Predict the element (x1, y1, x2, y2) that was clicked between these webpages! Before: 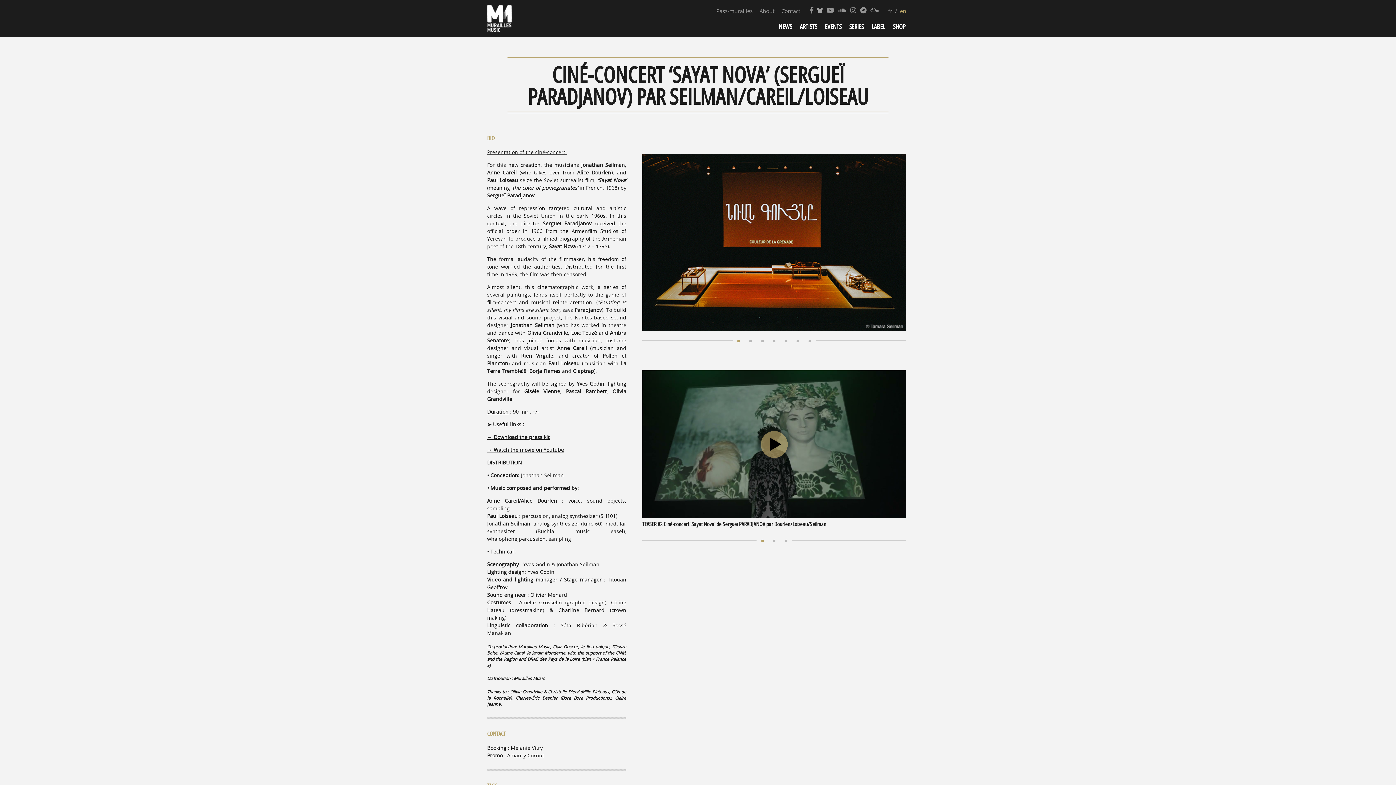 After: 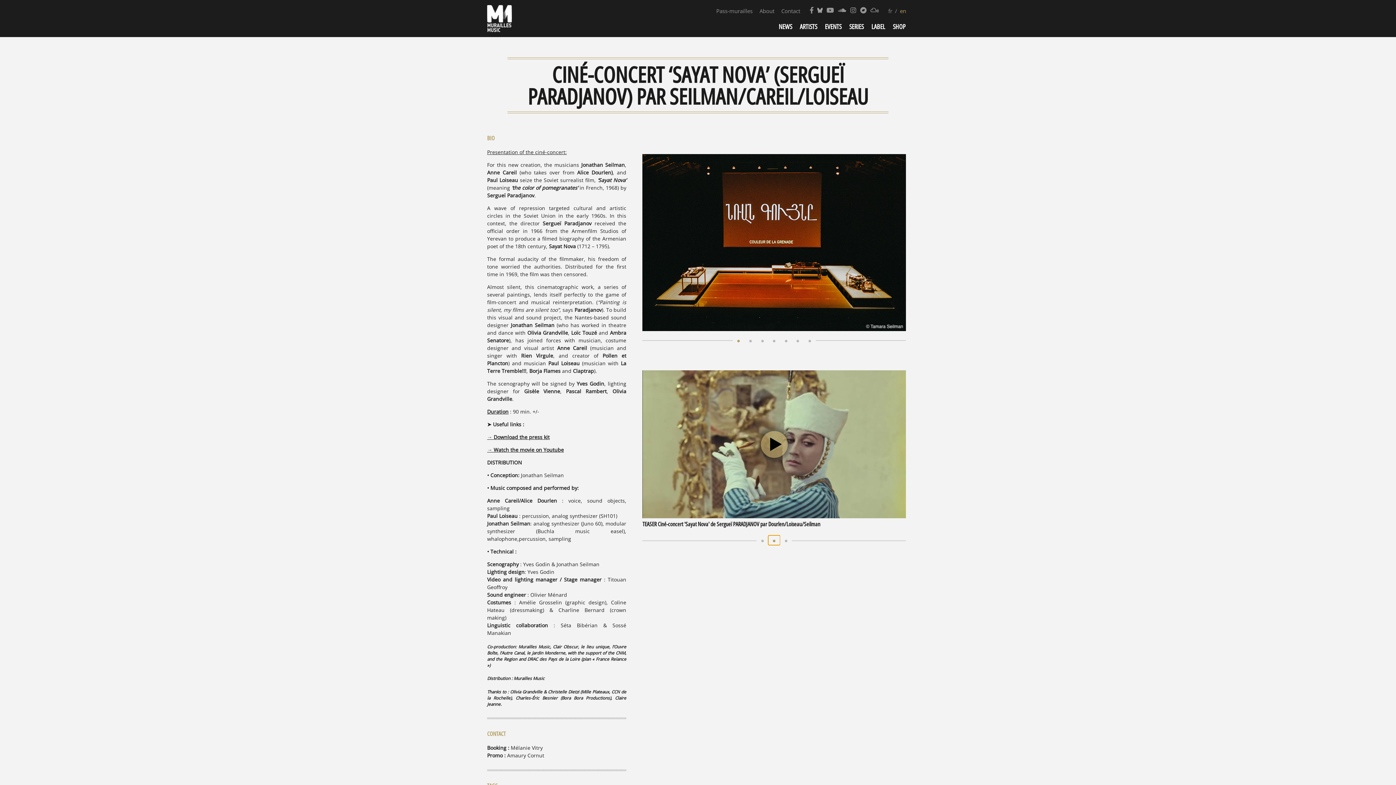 Action: bbox: (768, 535, 780, 545)